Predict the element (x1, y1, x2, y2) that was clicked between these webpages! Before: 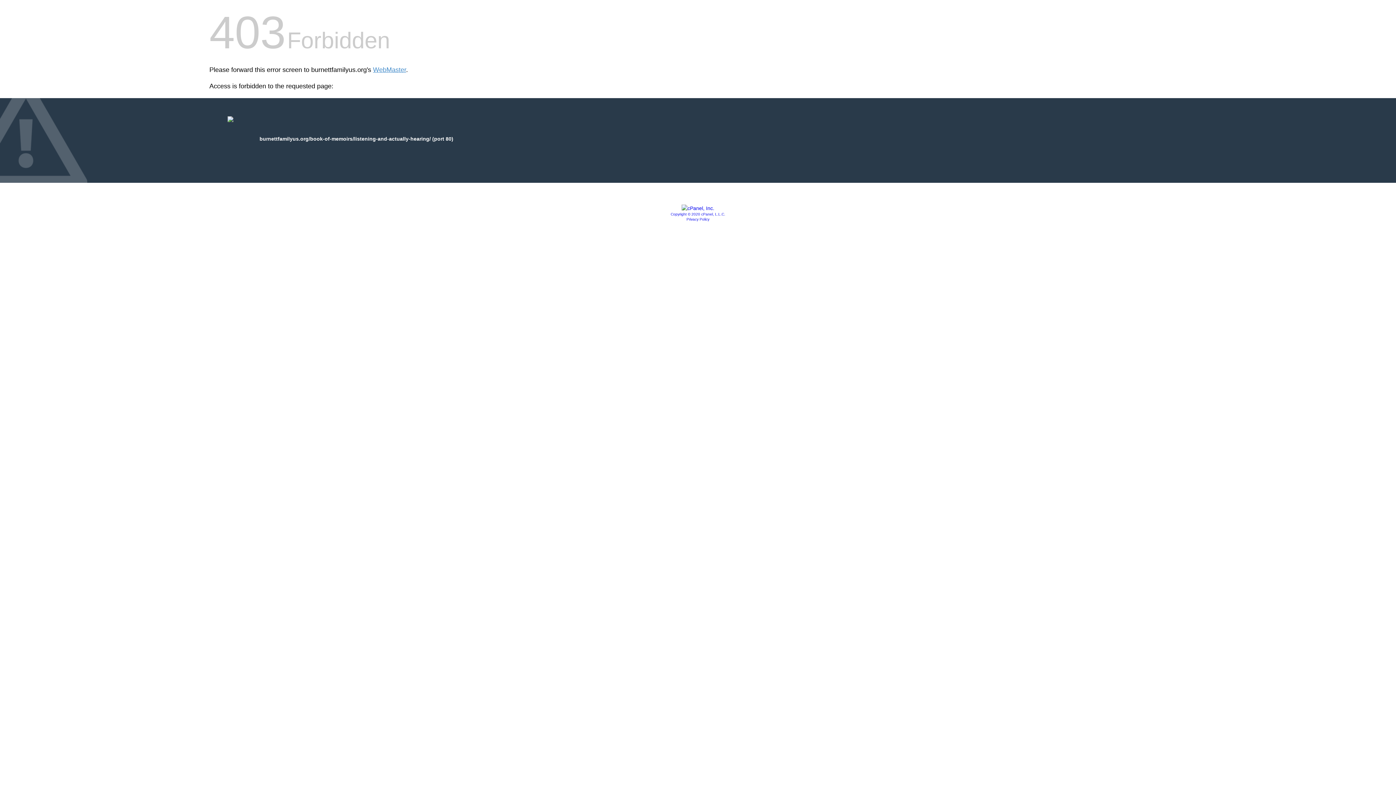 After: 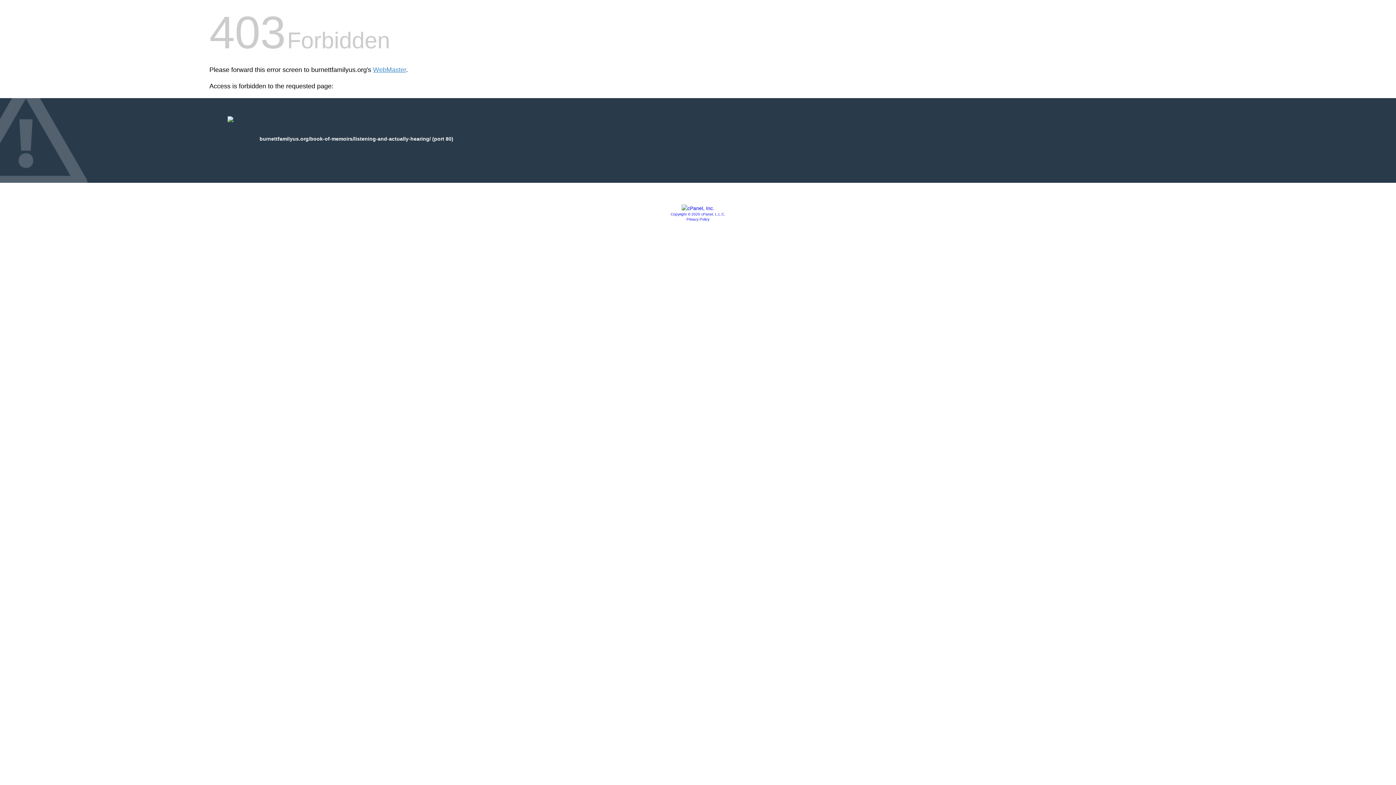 Action: bbox: (670, 212, 725, 216) label: Copyright © 2020 cPanel, L.L.C.